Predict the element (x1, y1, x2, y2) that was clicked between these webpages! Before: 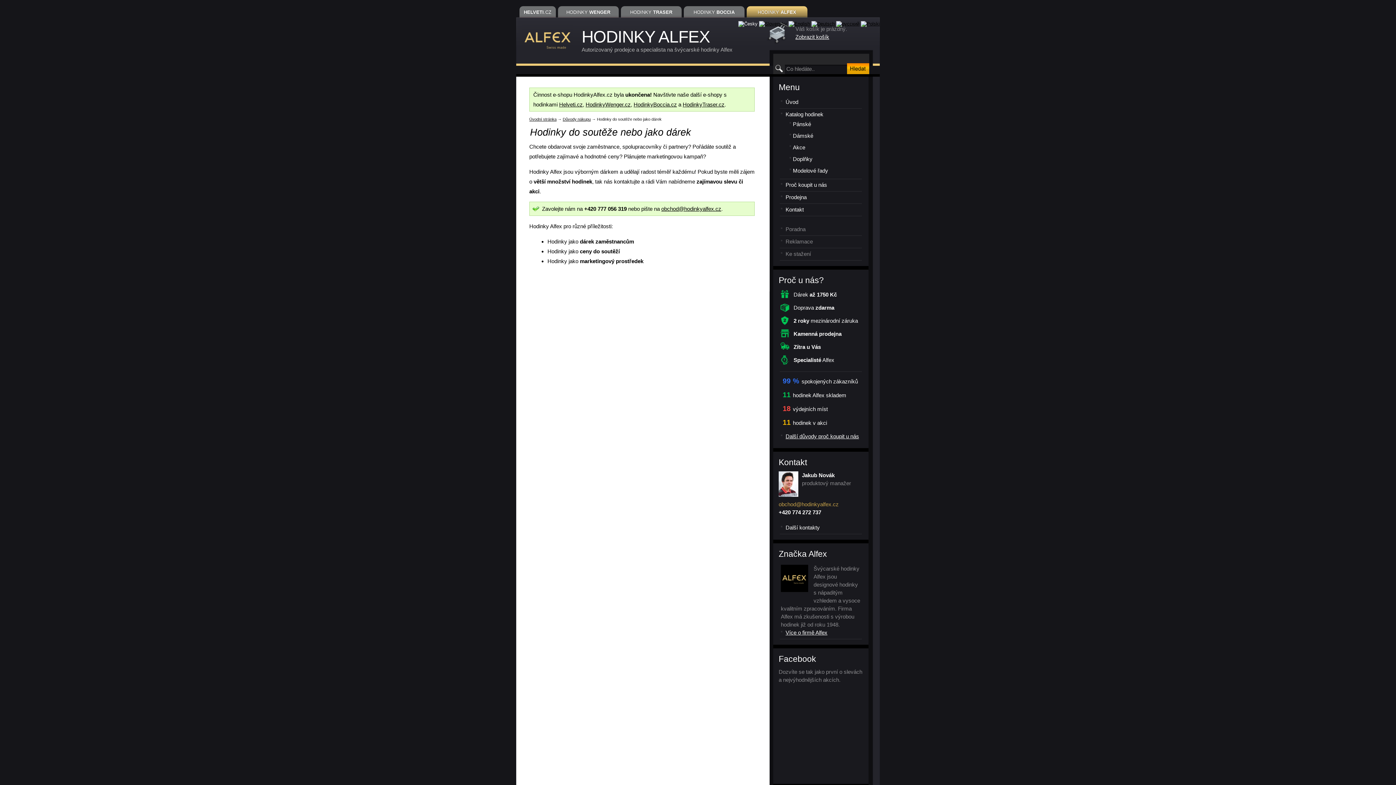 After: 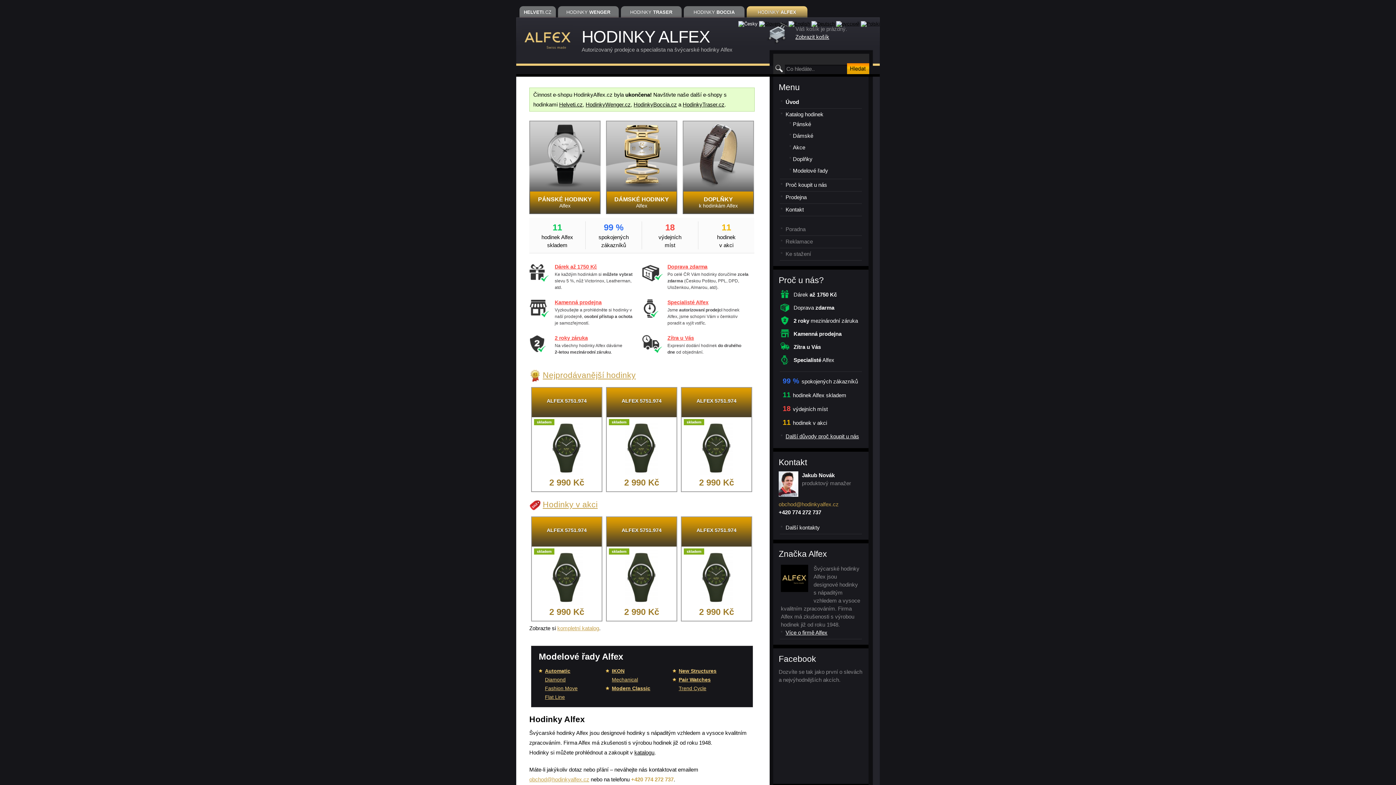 Action: bbox: (534, 27, 710, 57) label: HODINKY ALFEX